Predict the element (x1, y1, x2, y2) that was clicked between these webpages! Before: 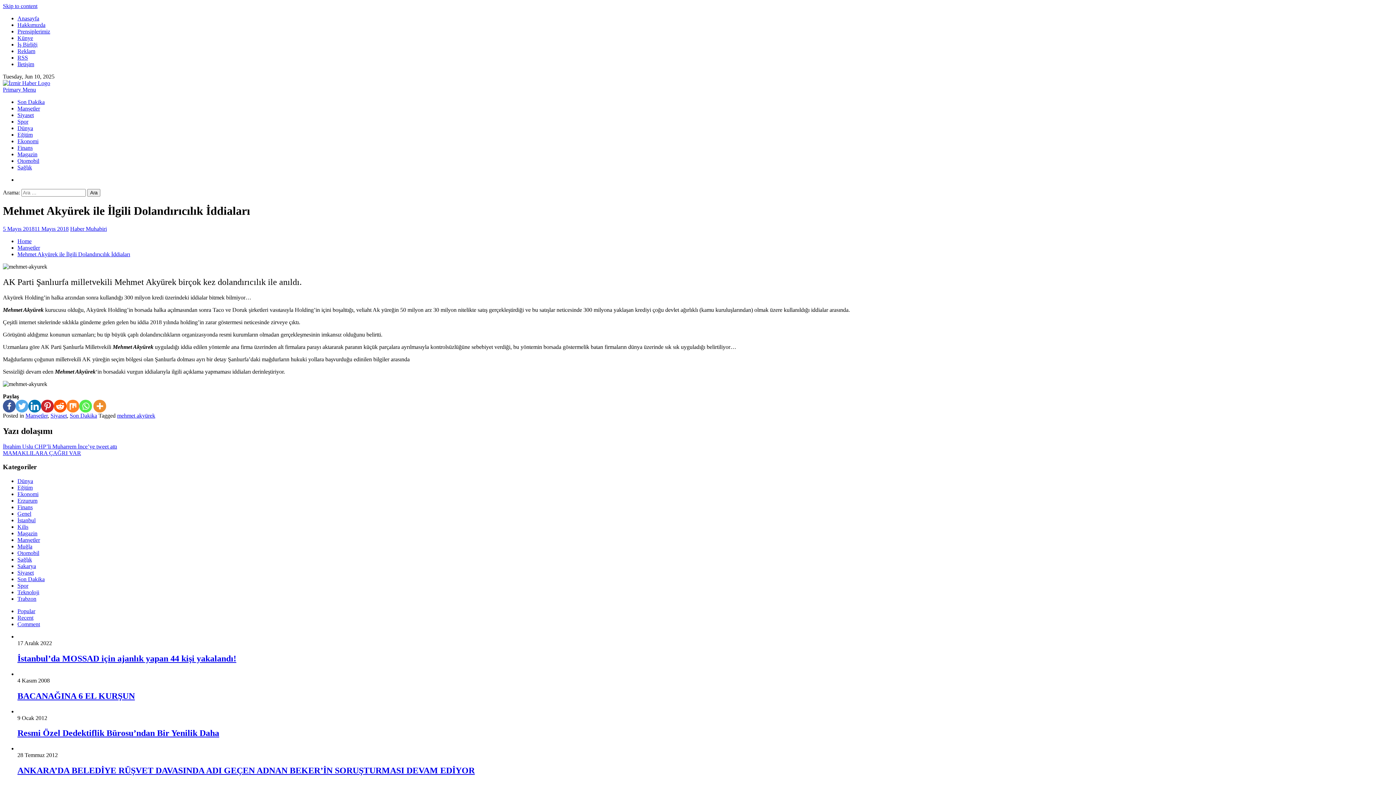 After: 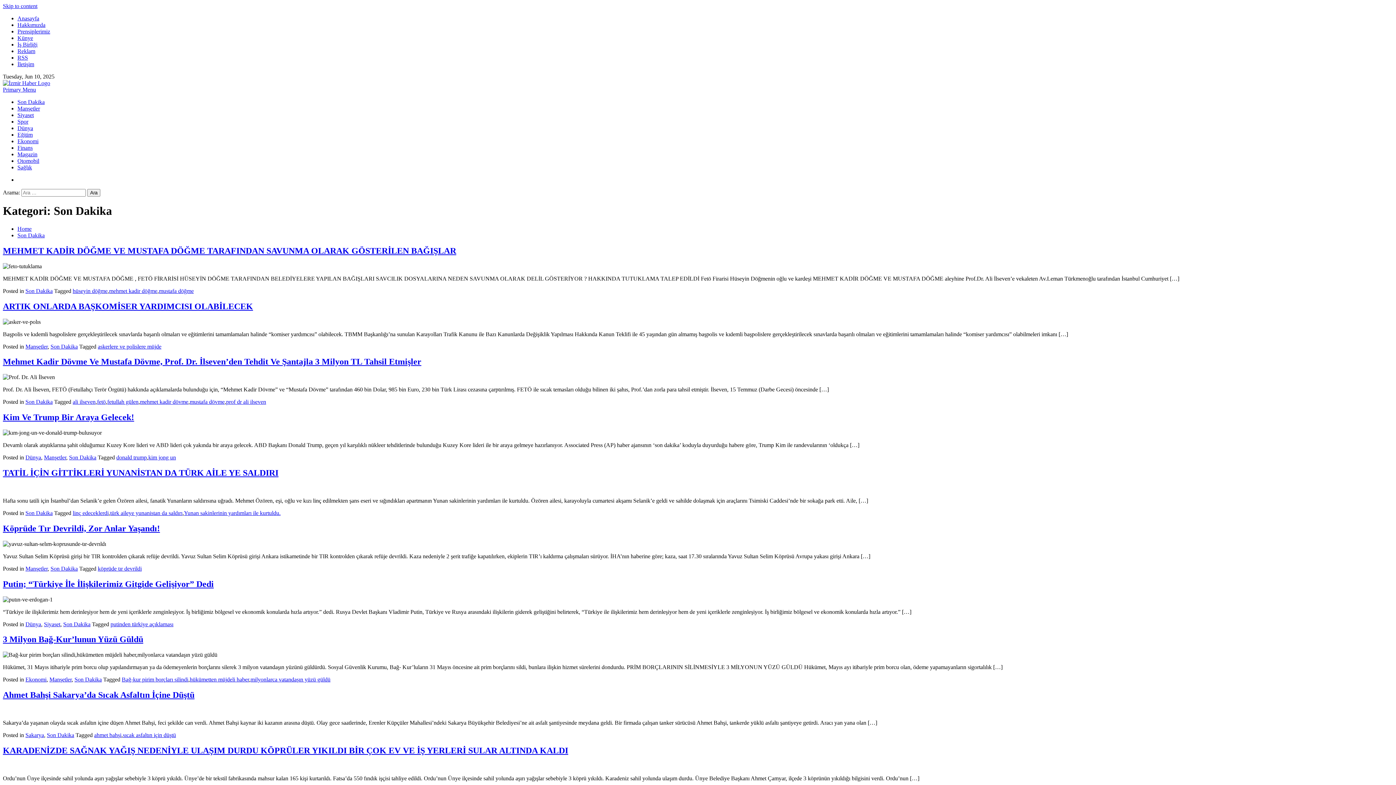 Action: label: Son Dakika bbox: (17, 576, 44, 582)